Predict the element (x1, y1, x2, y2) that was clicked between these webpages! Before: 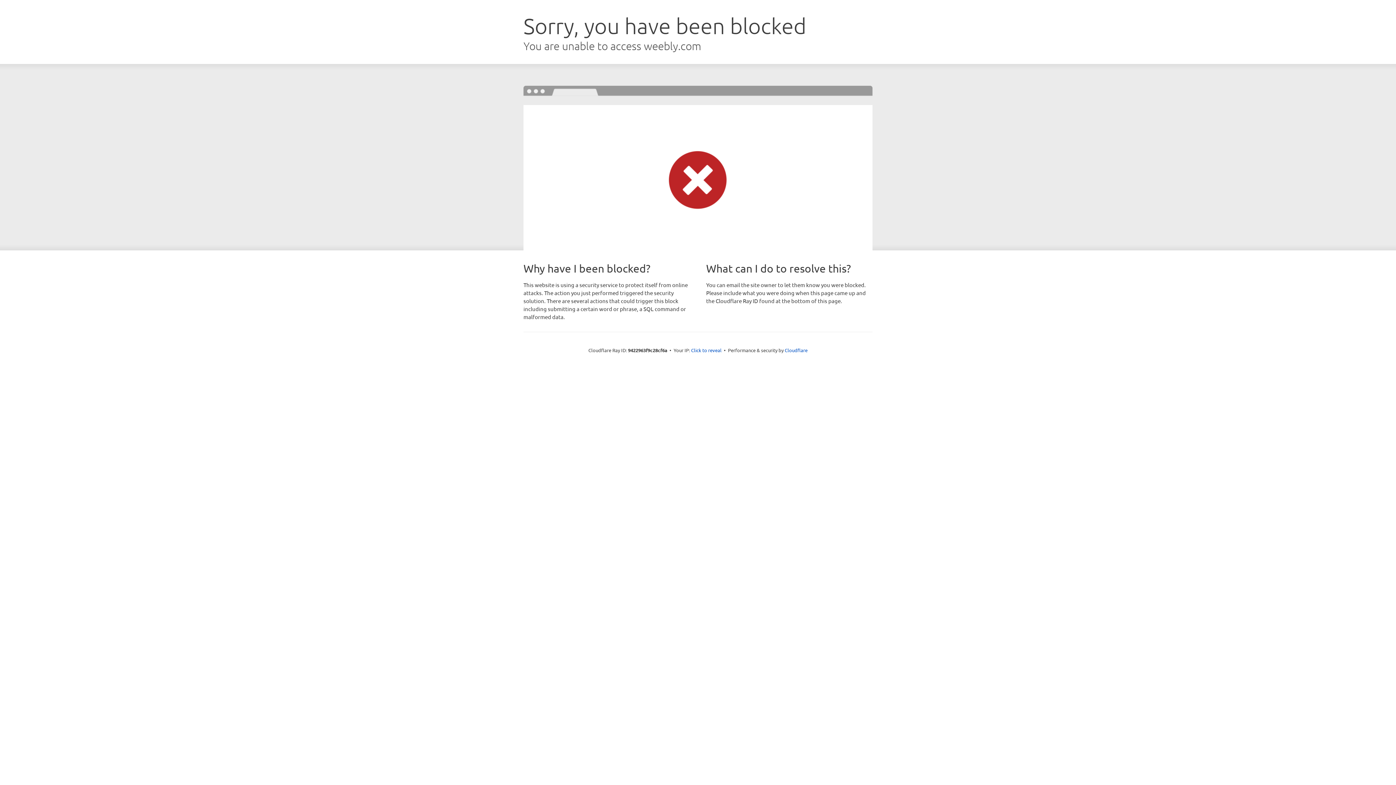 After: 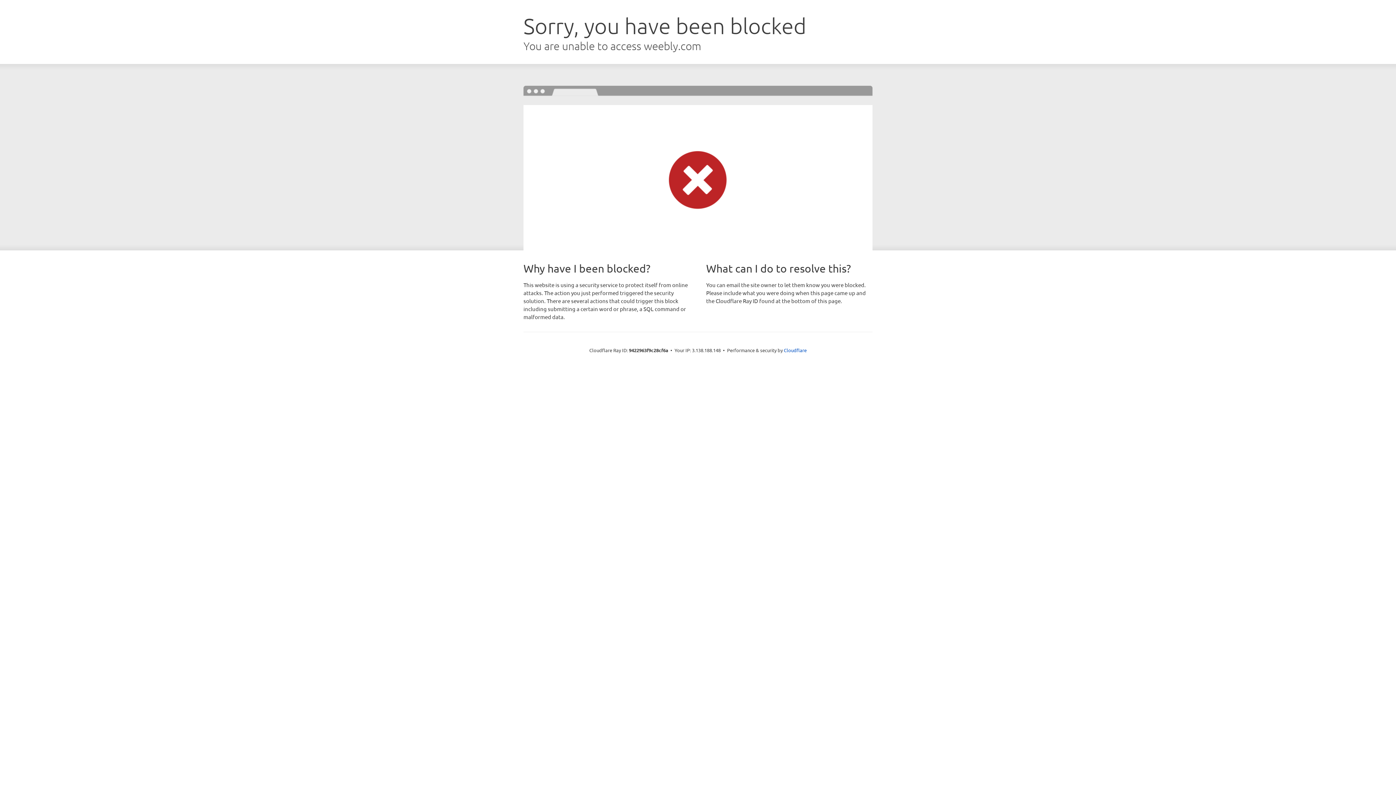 Action: bbox: (691, 346, 721, 353) label: Click to reveal